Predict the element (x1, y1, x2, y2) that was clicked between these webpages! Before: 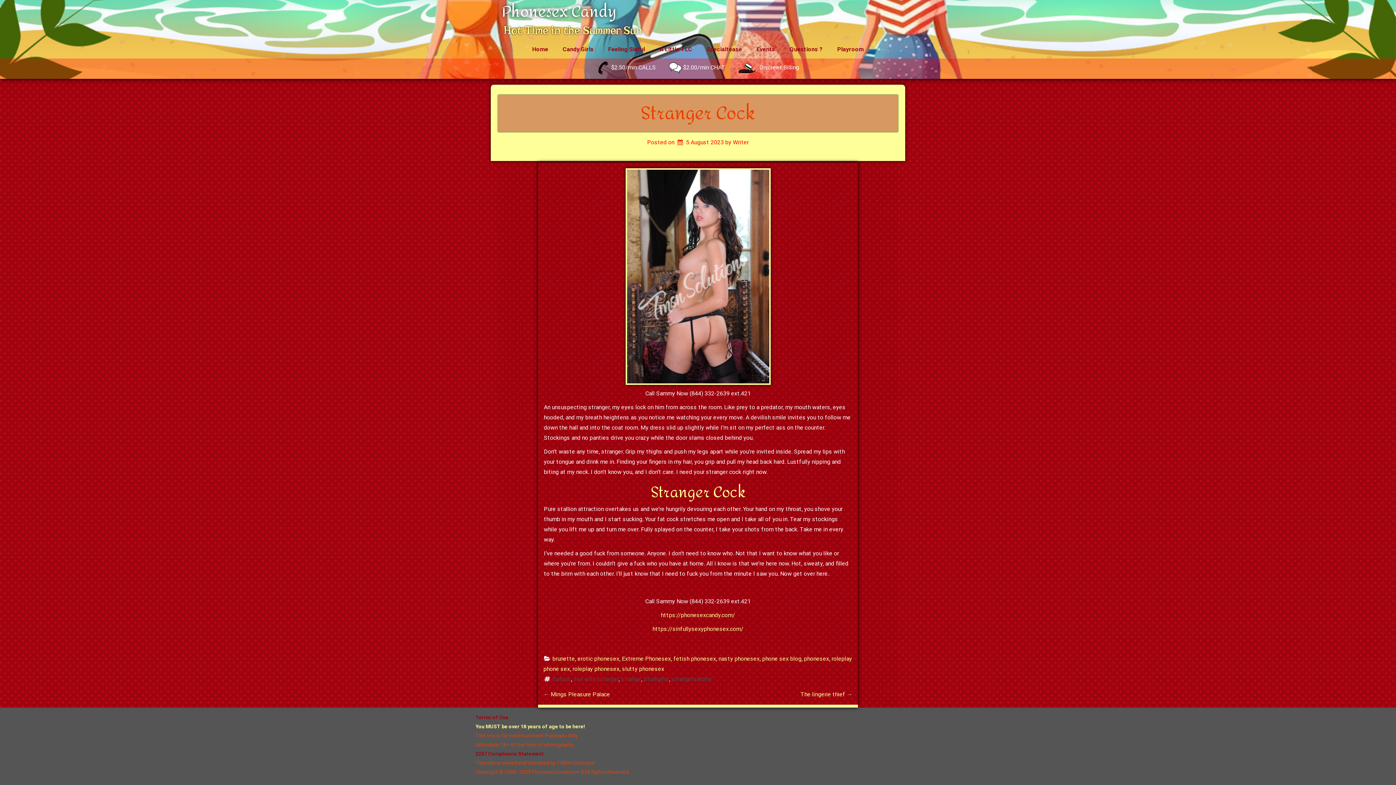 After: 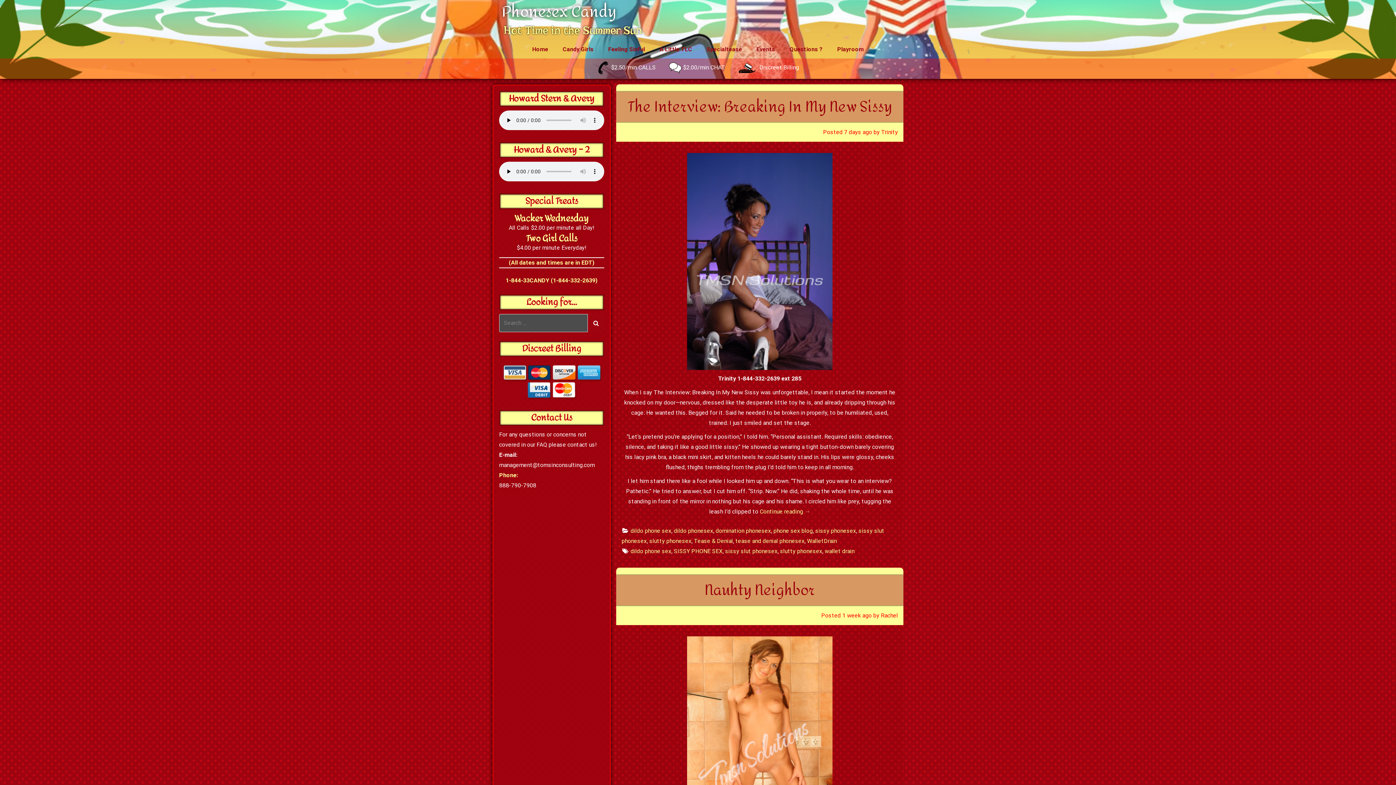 Action: bbox: (622, 665, 664, 672) label: slutty phonesex